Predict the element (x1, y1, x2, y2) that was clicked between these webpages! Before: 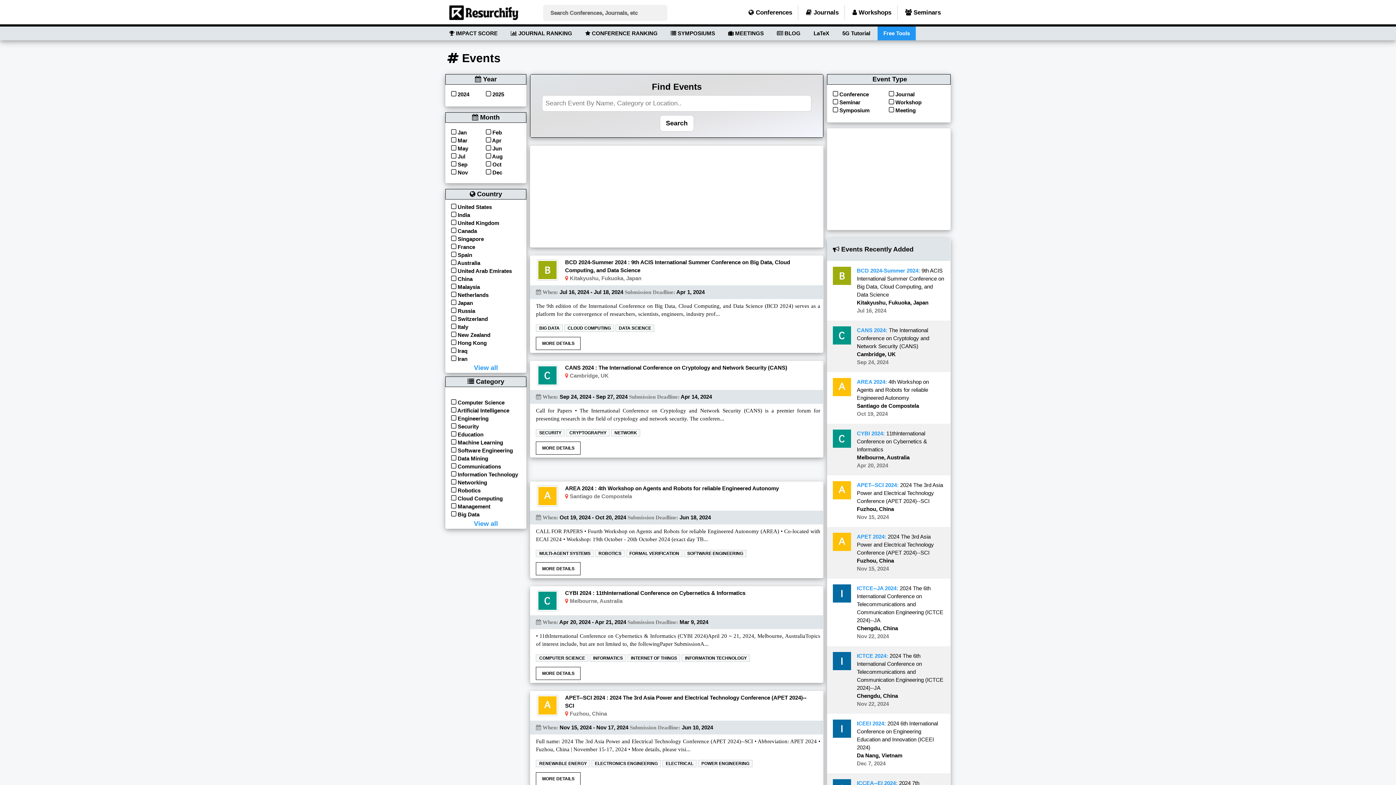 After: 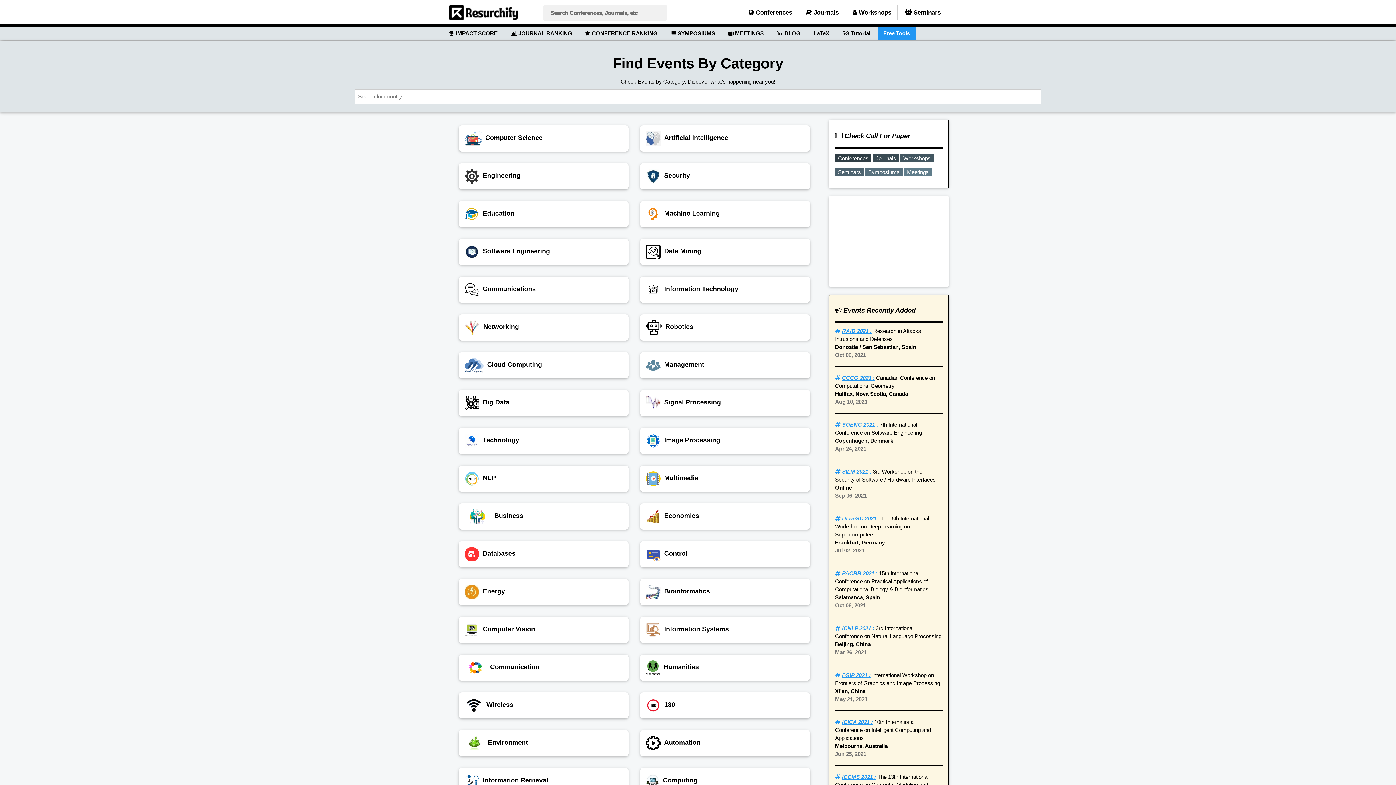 Action: label: View all bbox: (474, 520, 498, 527)